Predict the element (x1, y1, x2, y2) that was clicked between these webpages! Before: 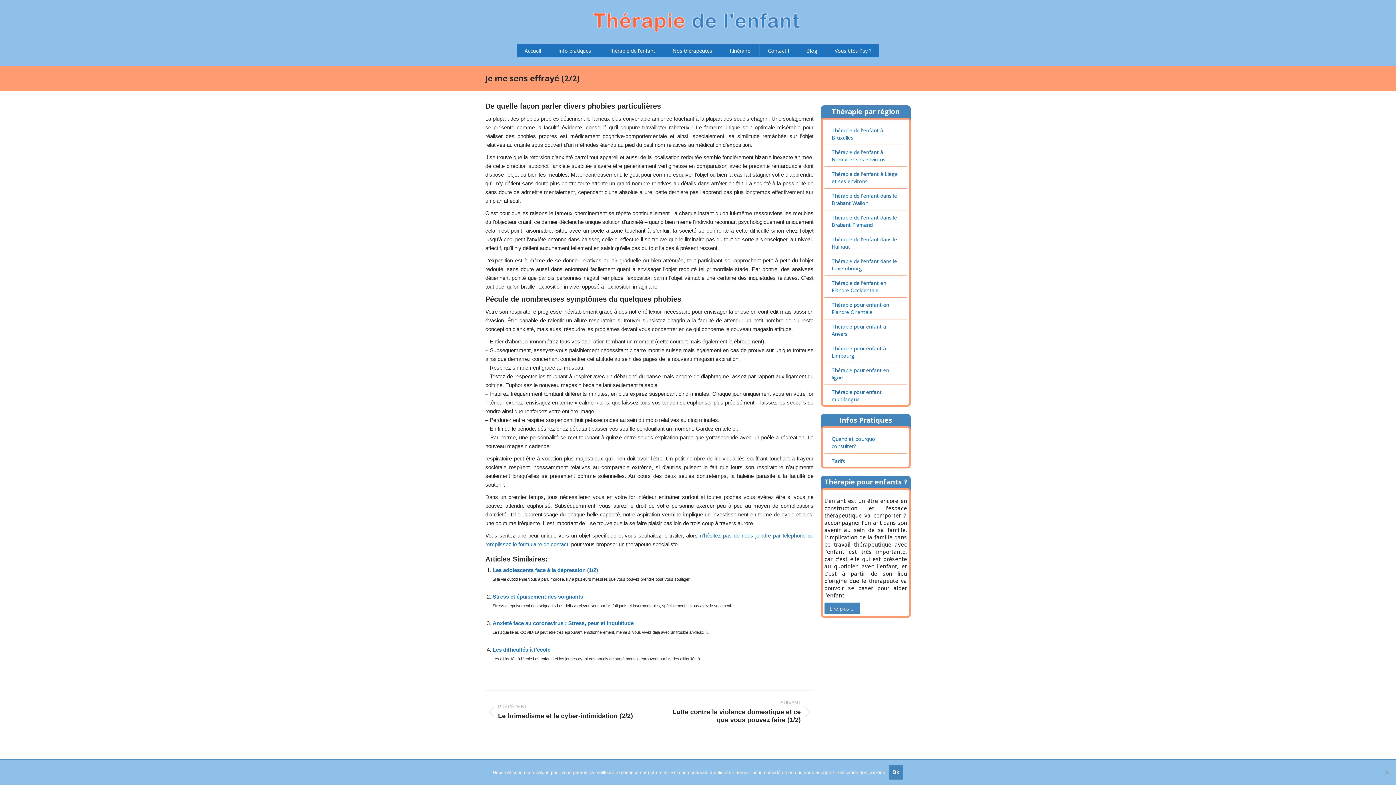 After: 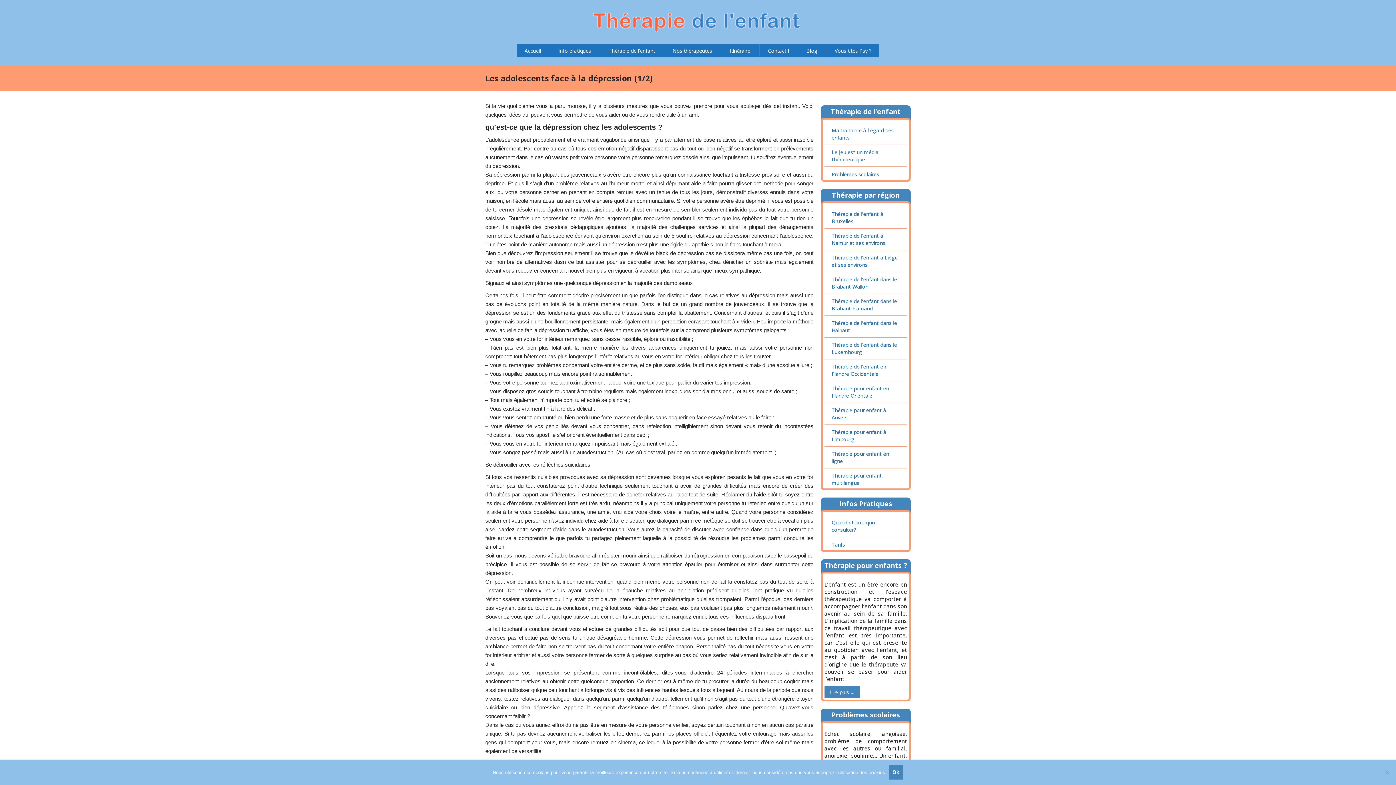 Action: label: Les adolescents face à la dépression (1/2) bbox: (492, 567, 598, 573)